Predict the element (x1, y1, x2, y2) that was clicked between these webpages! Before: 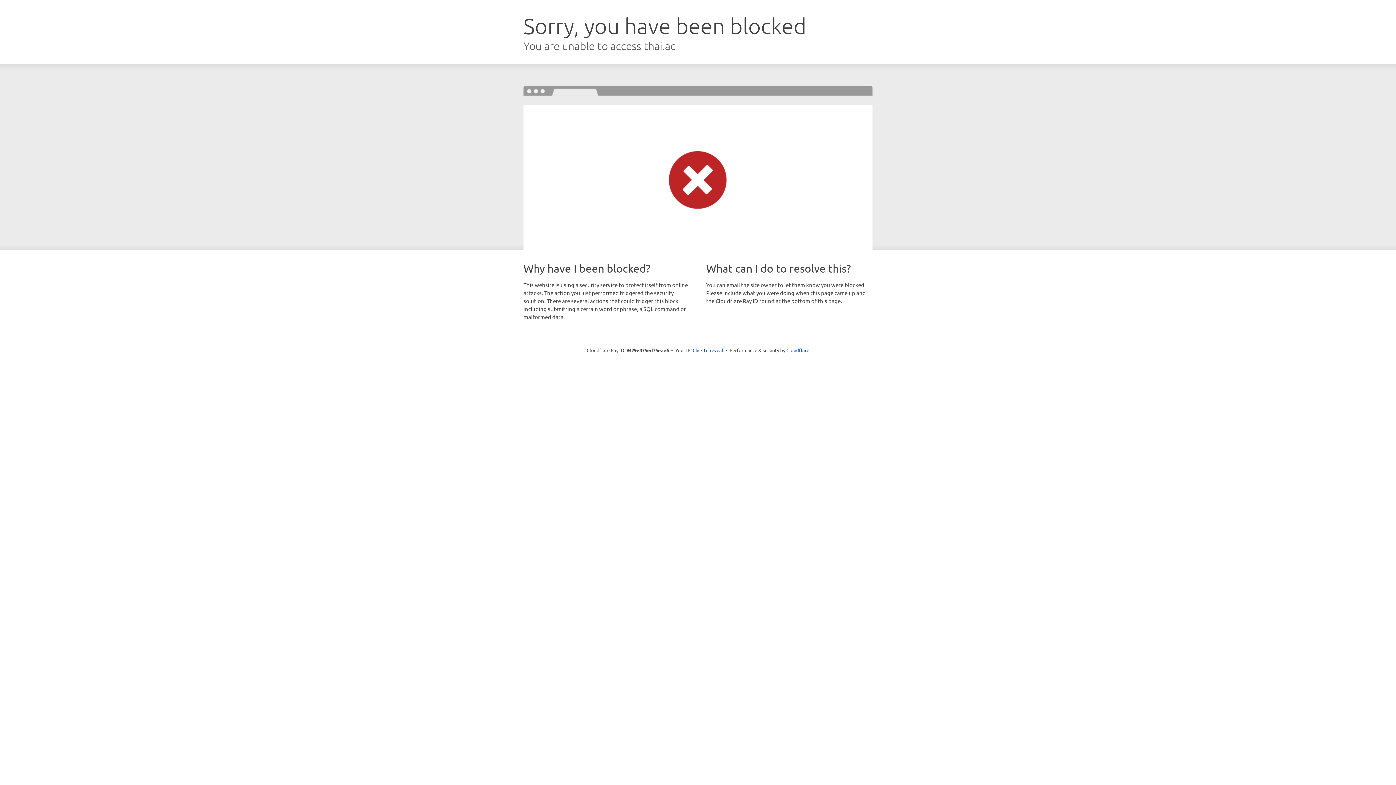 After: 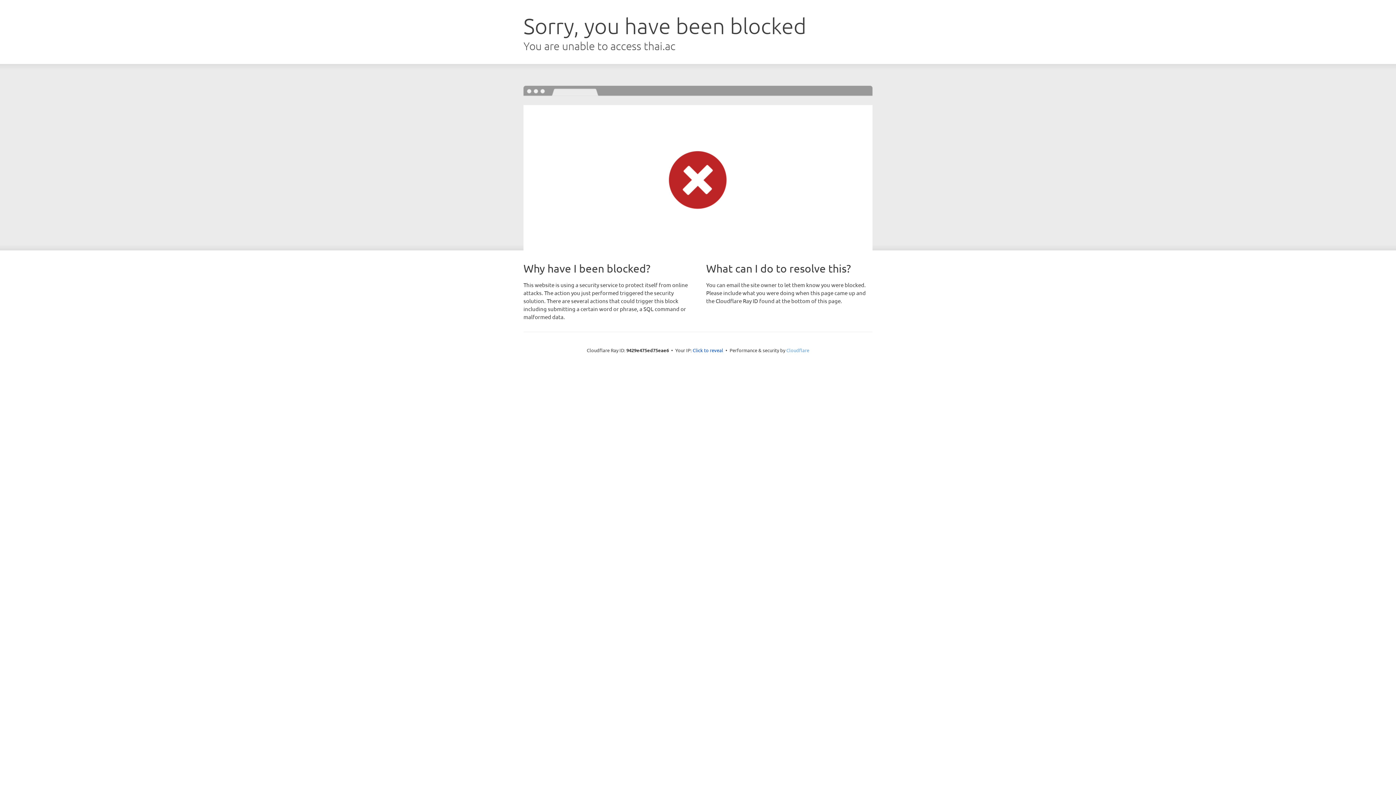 Action: label: Cloudflare bbox: (786, 347, 809, 353)